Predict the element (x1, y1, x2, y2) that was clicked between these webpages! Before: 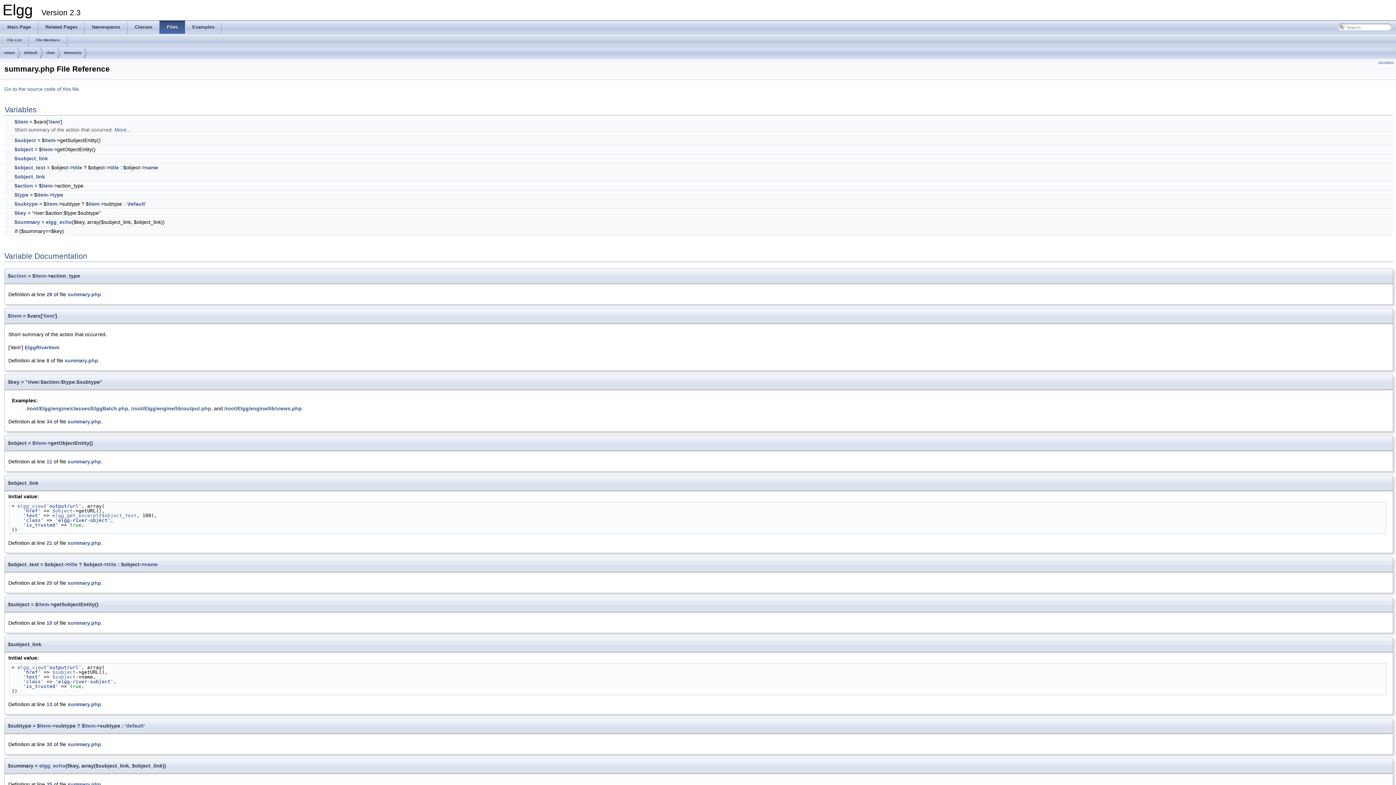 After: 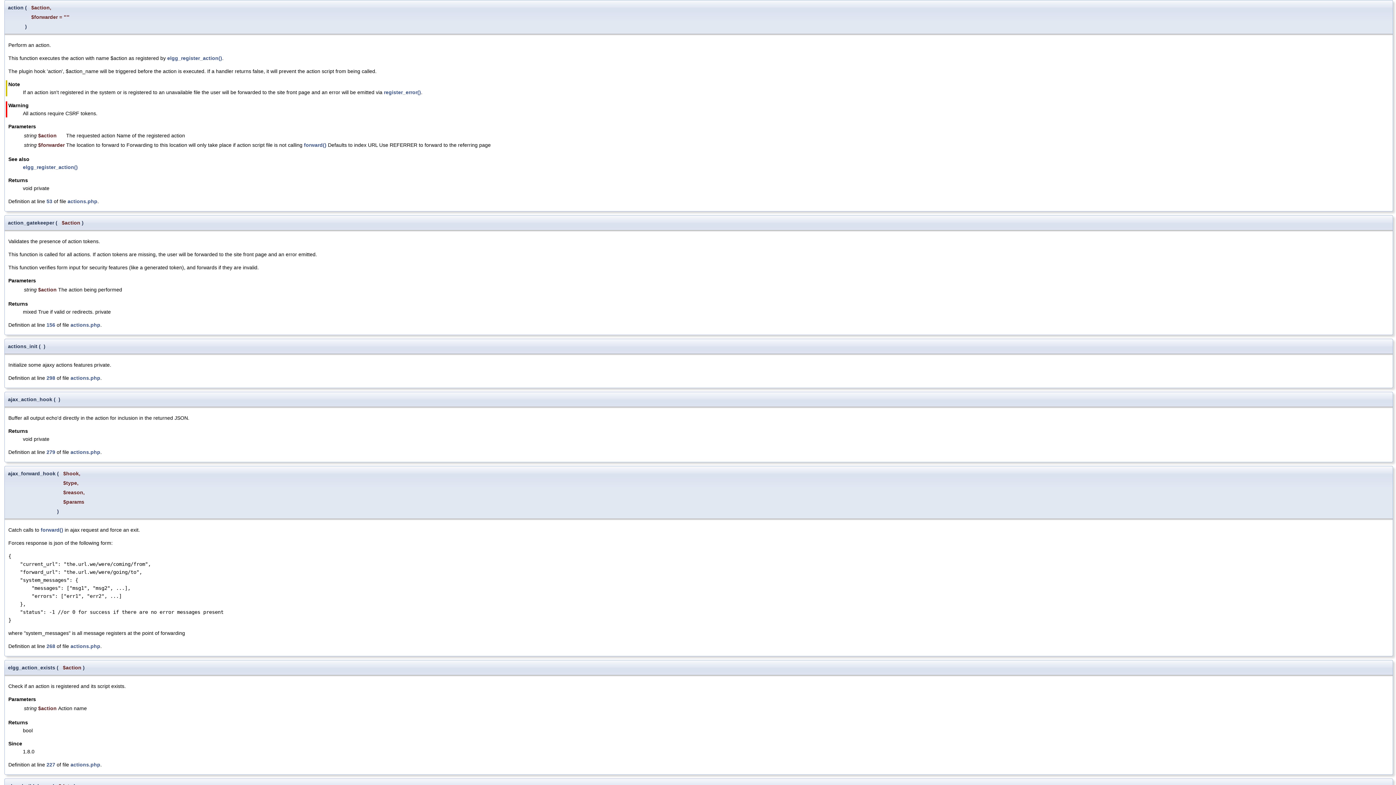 Action: bbox: (10, 273, 26, 278) label: action